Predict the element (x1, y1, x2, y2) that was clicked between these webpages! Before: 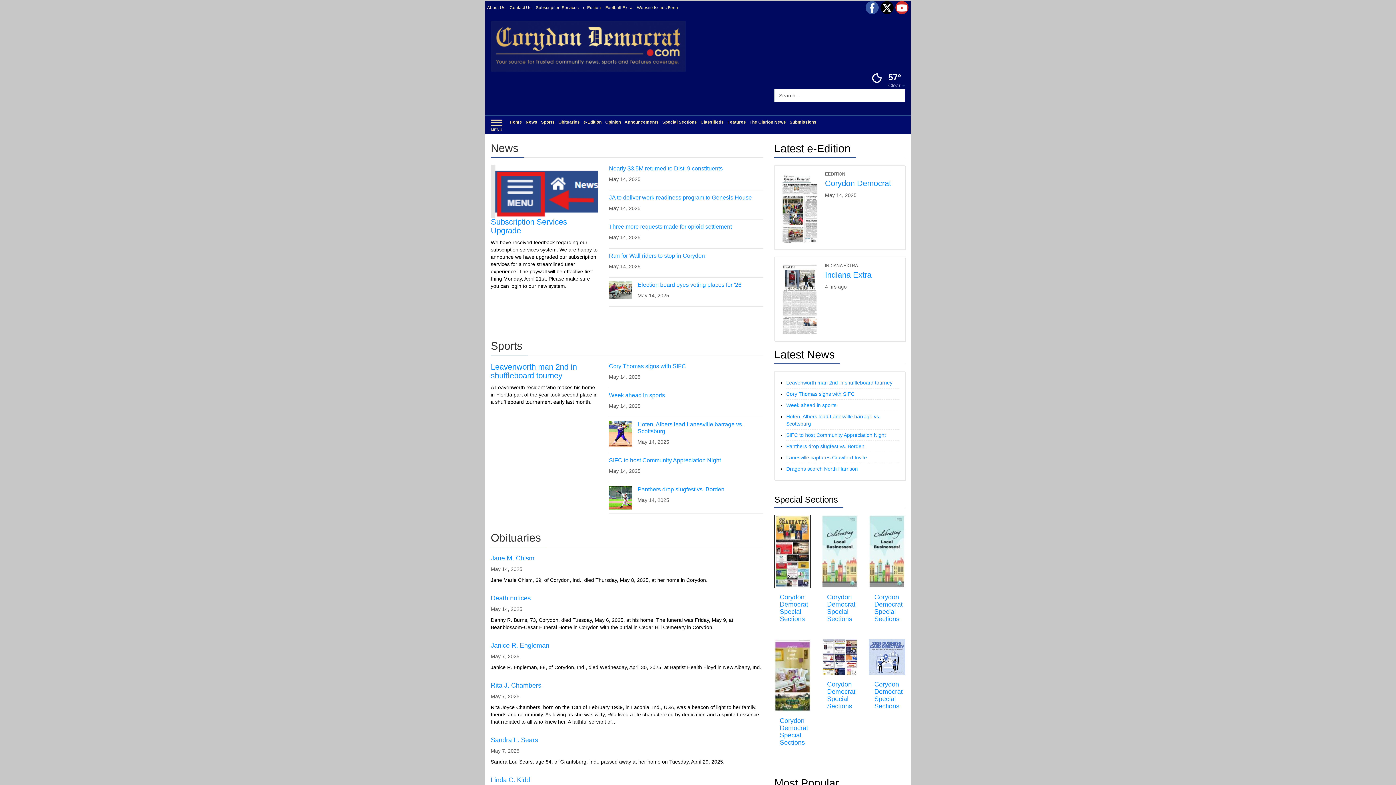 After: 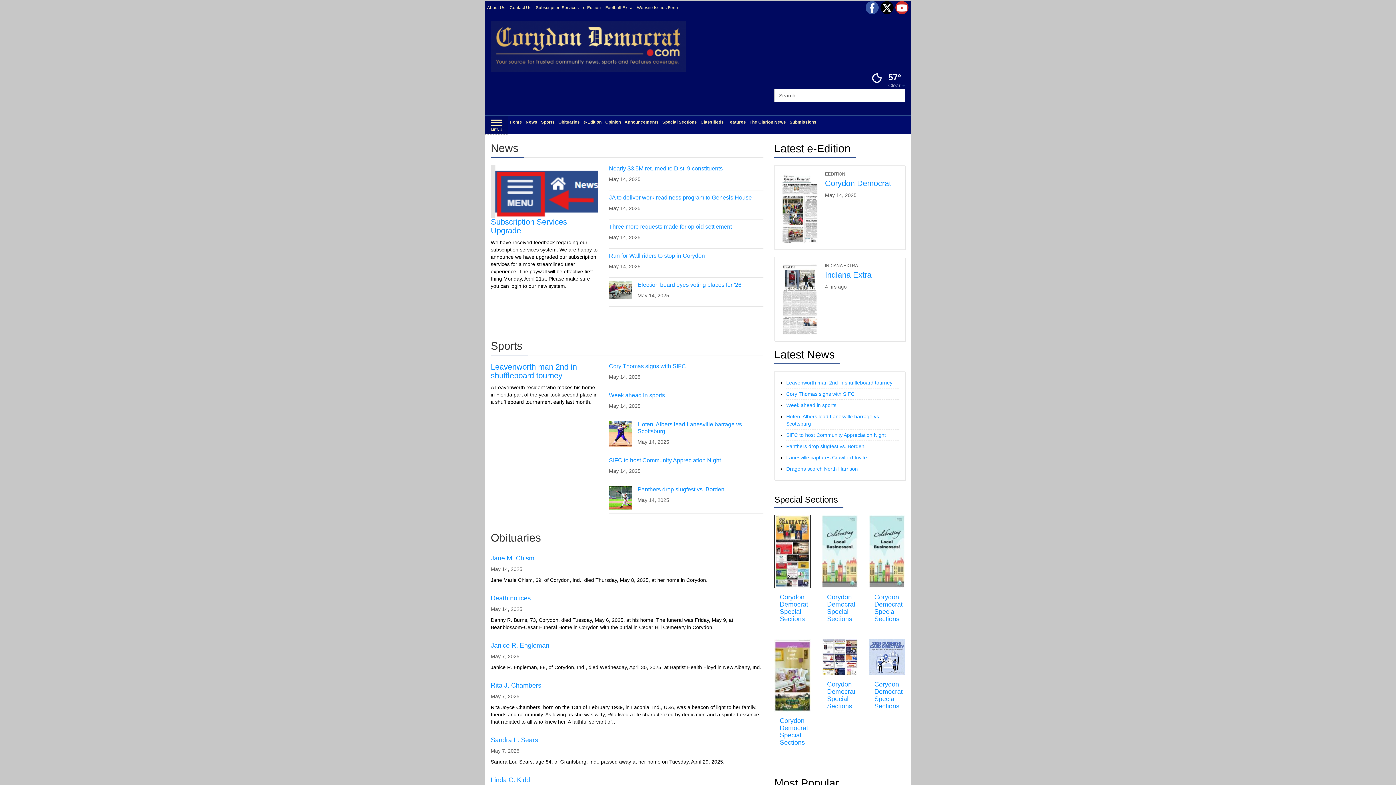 Action: bbox: (485, 116, 508, 134) label: Left Main Menu